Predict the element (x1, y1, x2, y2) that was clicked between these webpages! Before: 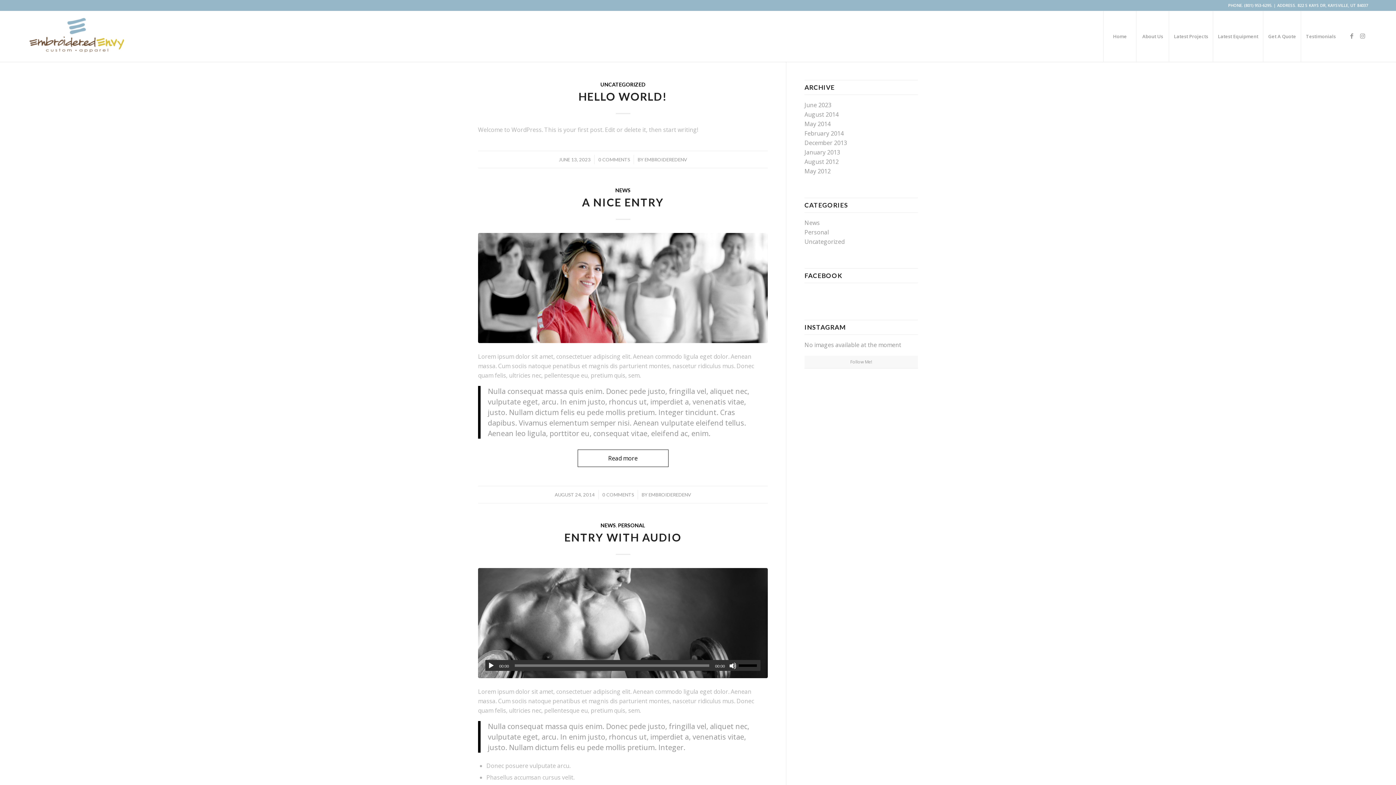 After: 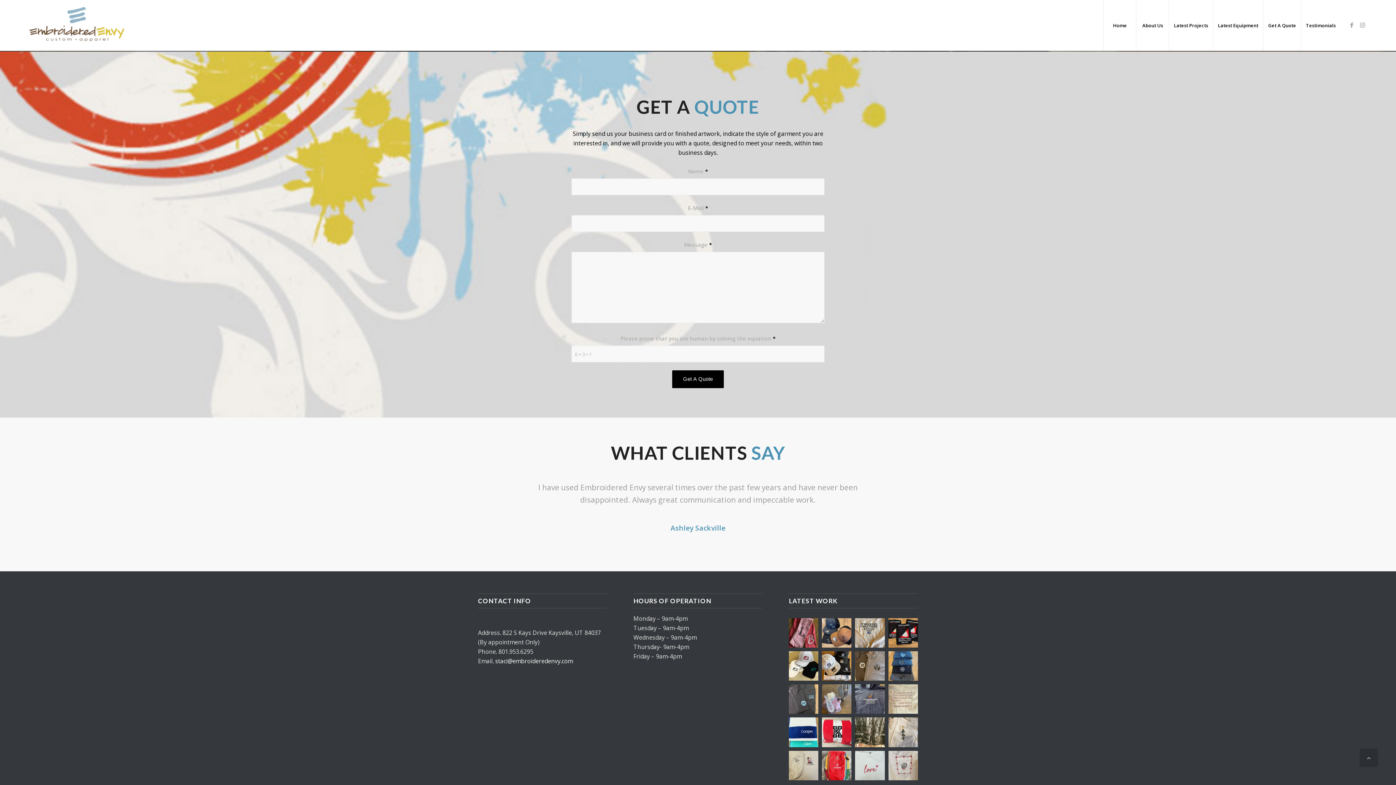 Action: bbox: (1263, 10, 1301, 61) label: Get A Quote